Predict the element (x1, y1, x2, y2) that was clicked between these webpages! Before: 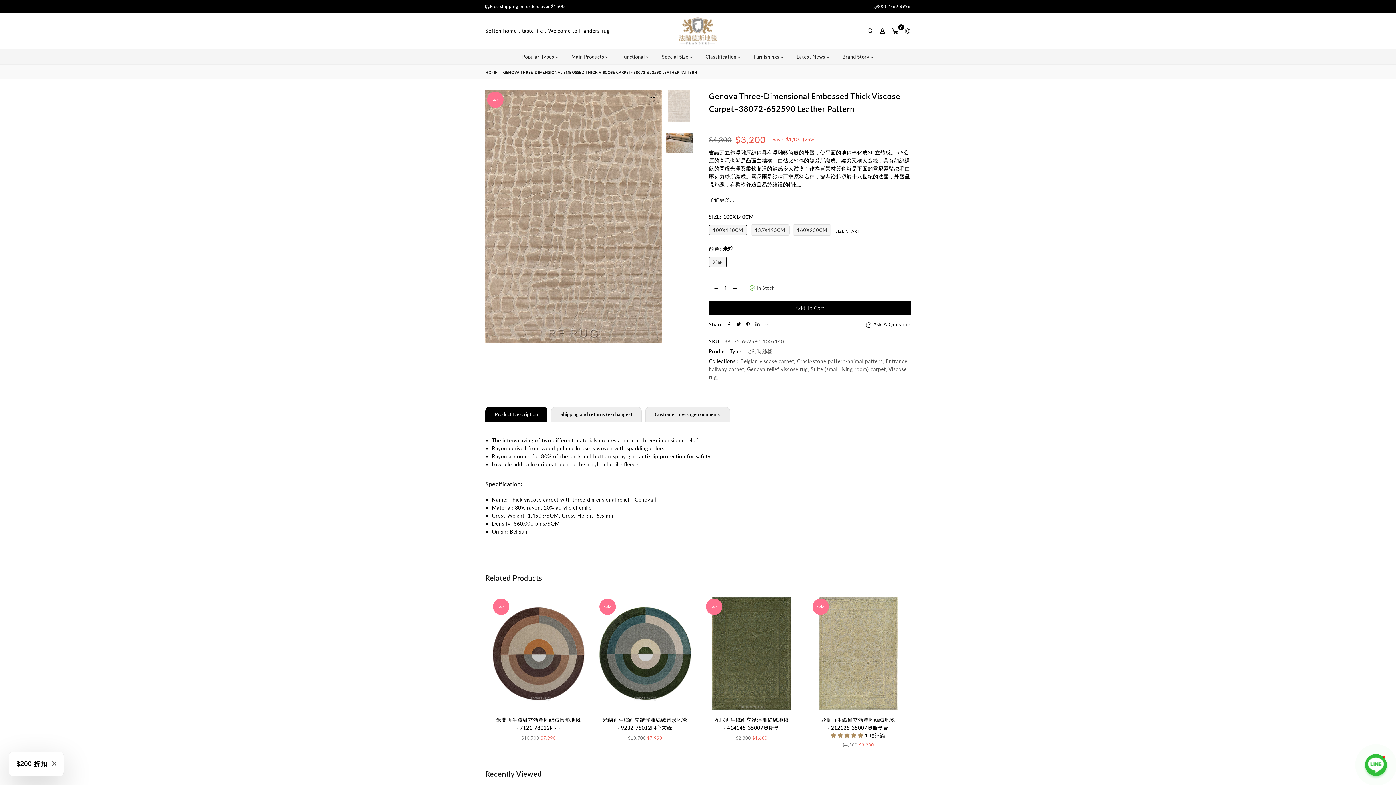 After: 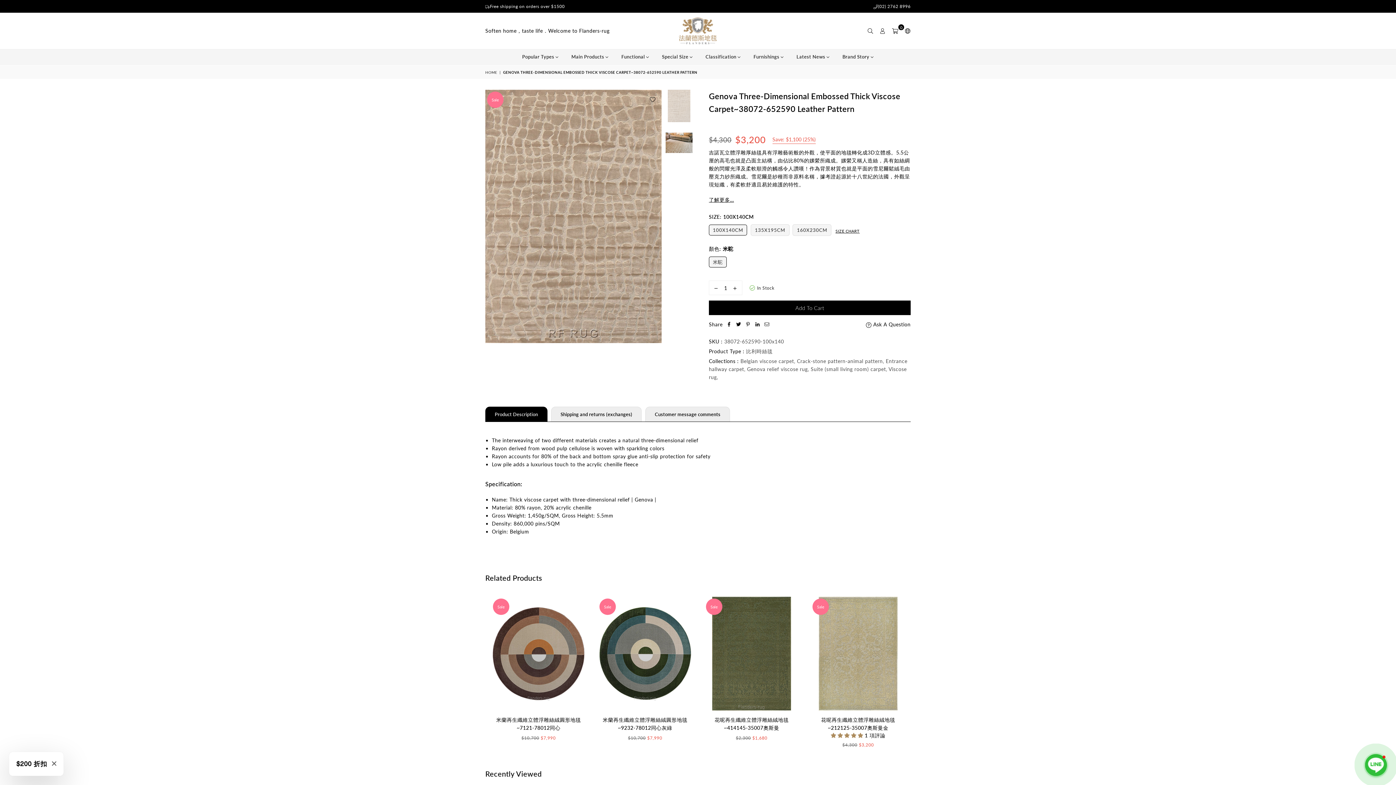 Action: bbox: (743, 320, 753, 328)